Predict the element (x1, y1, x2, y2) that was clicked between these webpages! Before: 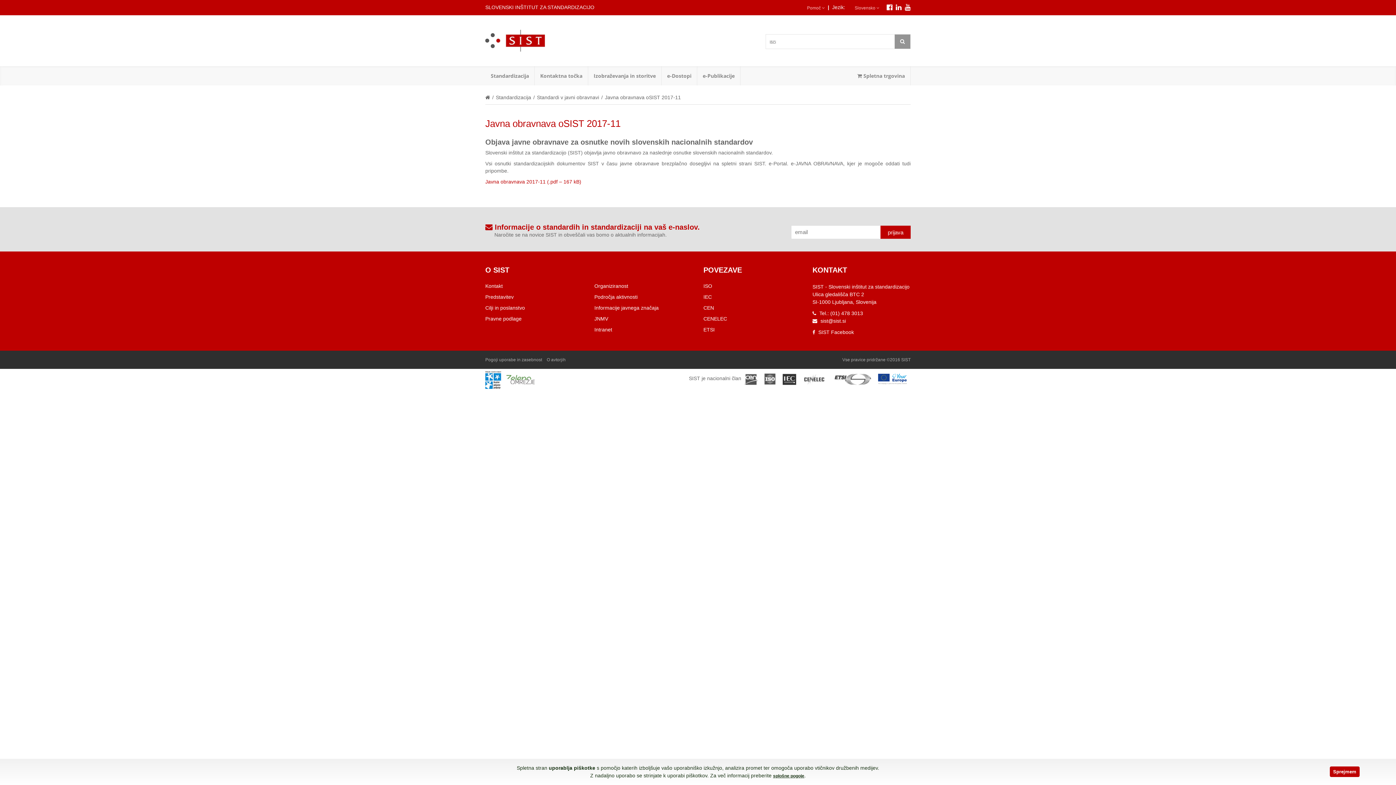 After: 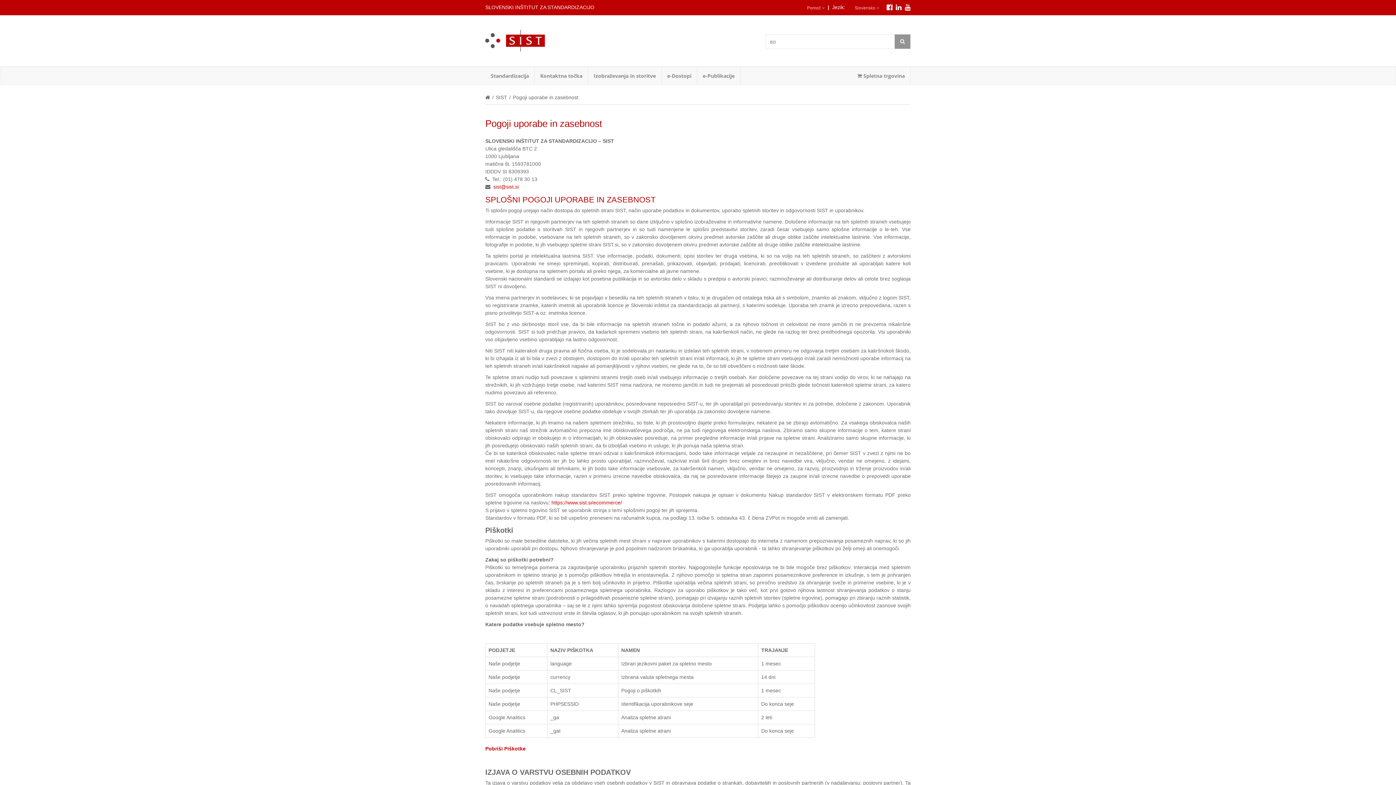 Action: bbox: (773, 773, 804, 778) label: splošne pogoje